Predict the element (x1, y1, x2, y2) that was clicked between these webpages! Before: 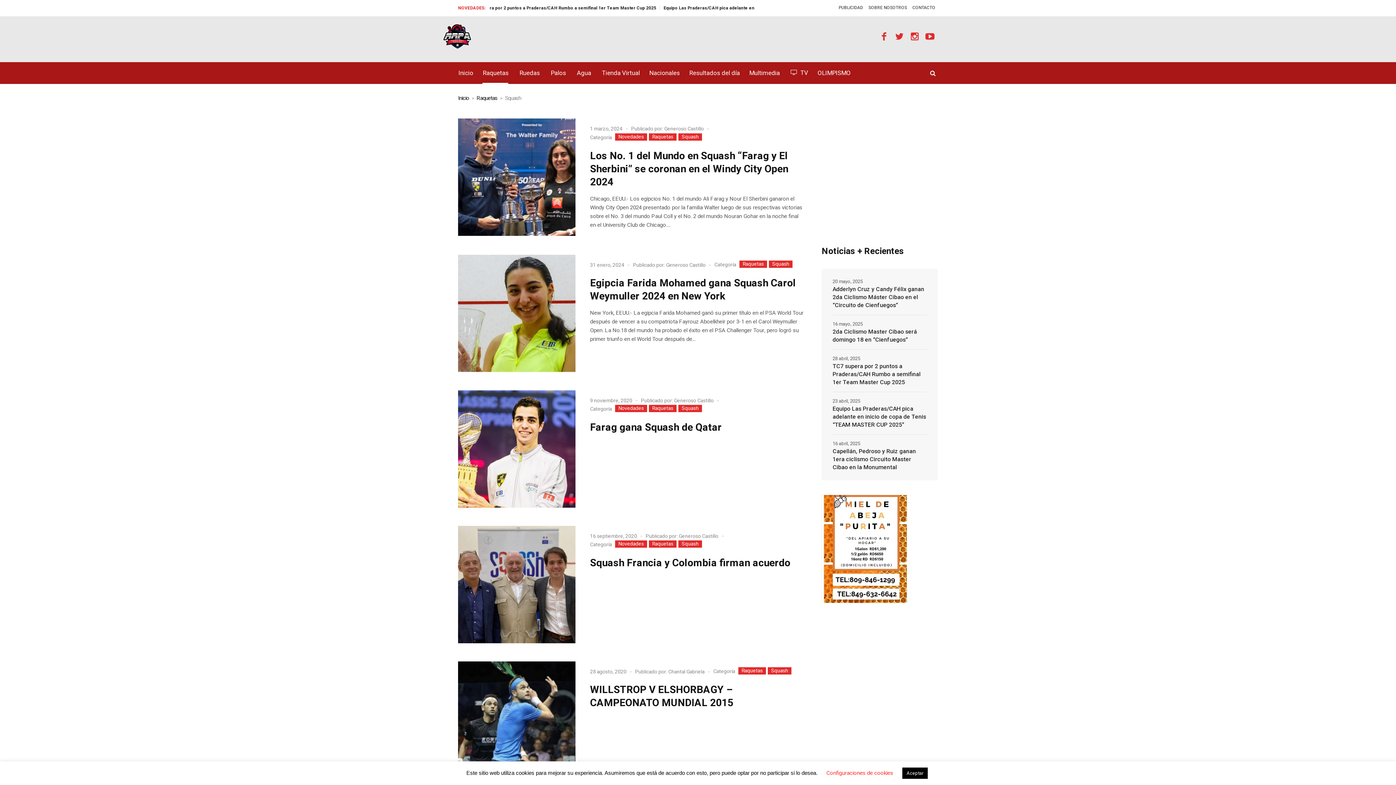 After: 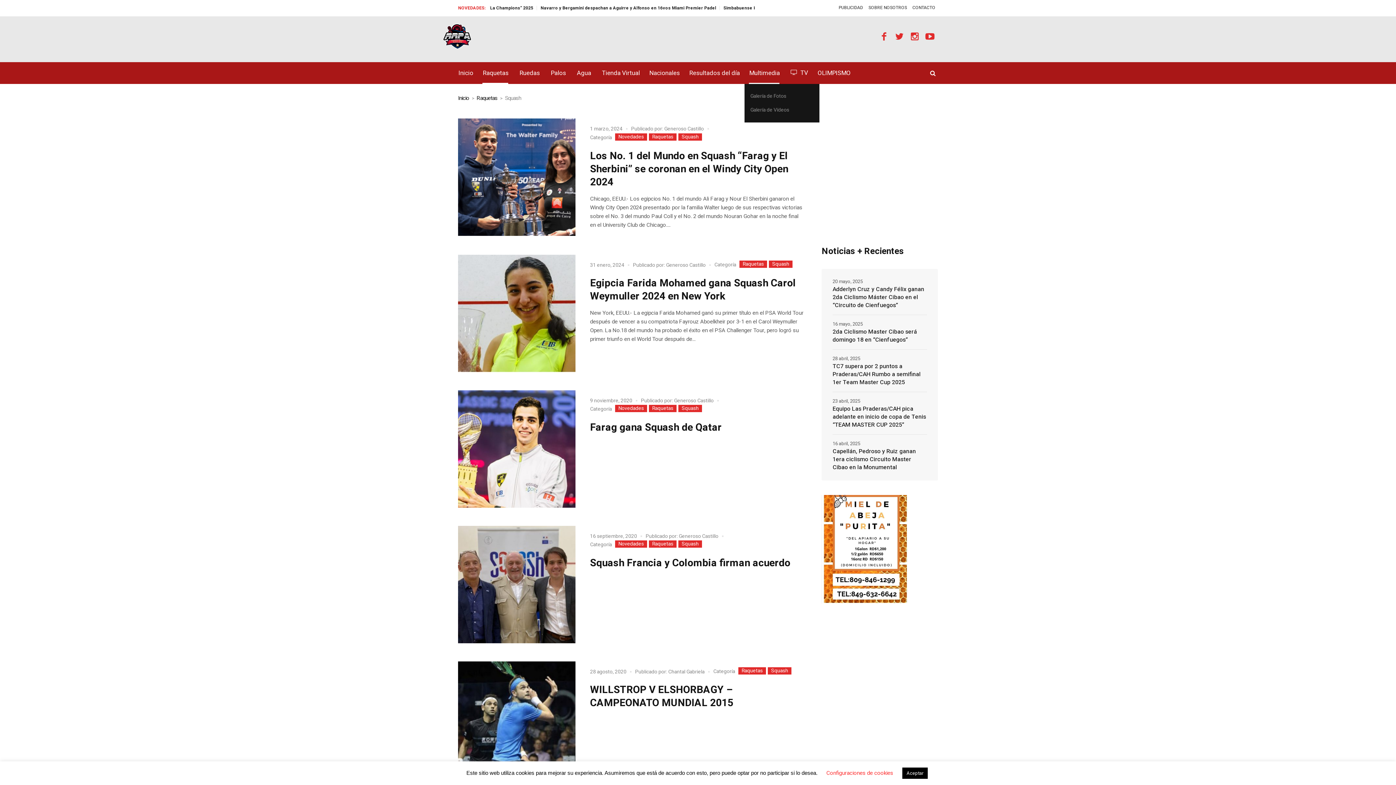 Action: label: Multimedia bbox: (744, 62, 784, 83)